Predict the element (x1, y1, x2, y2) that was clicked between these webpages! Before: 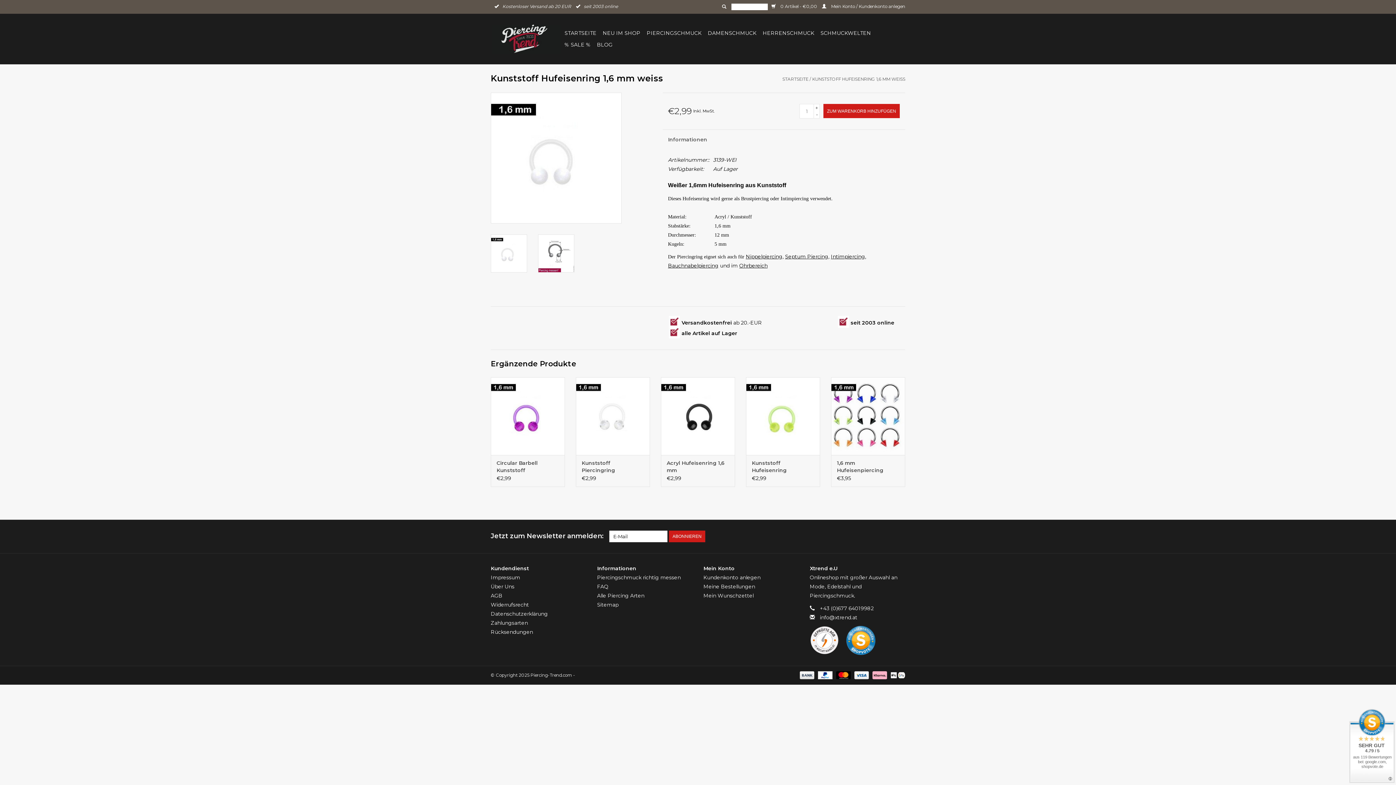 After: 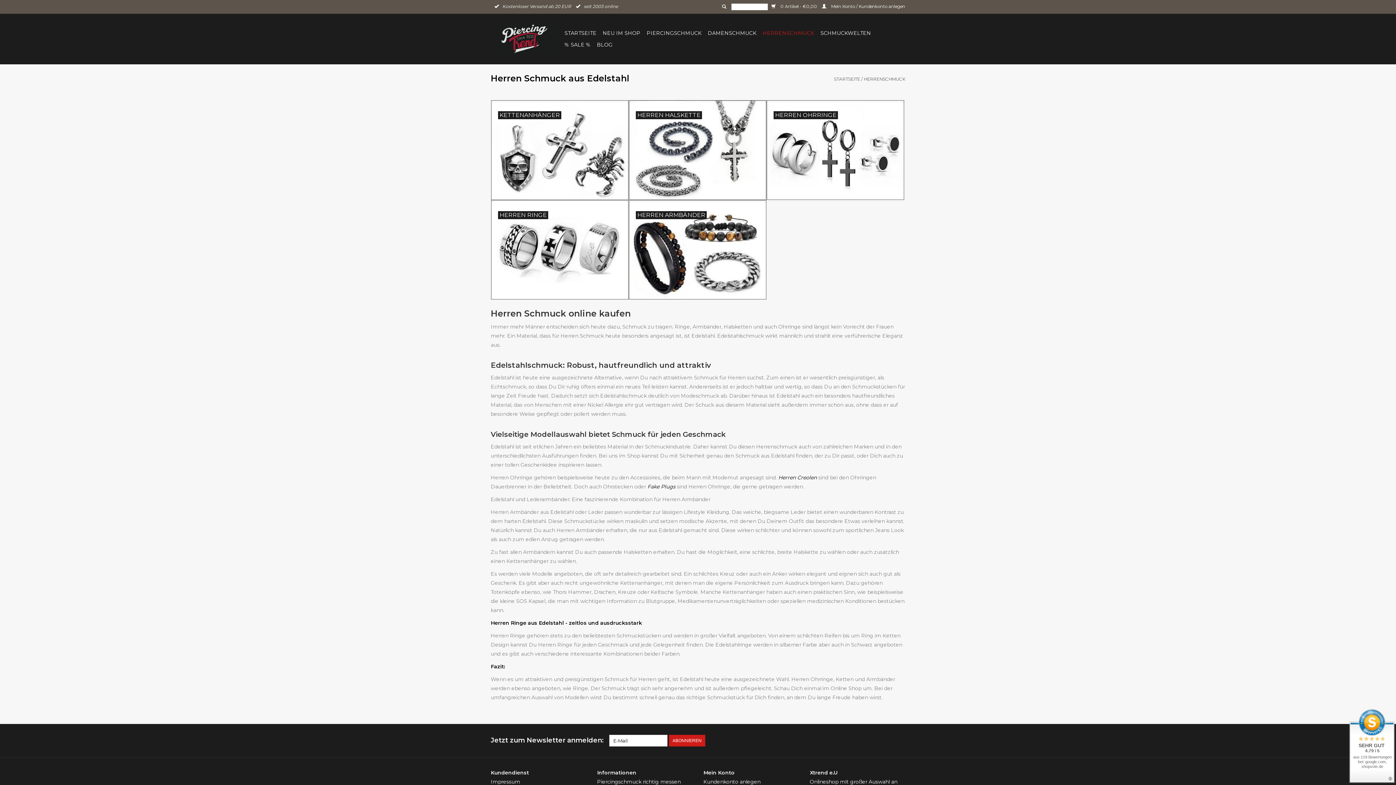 Action: label: HERRENSCHMUCK bbox: (760, 27, 816, 38)